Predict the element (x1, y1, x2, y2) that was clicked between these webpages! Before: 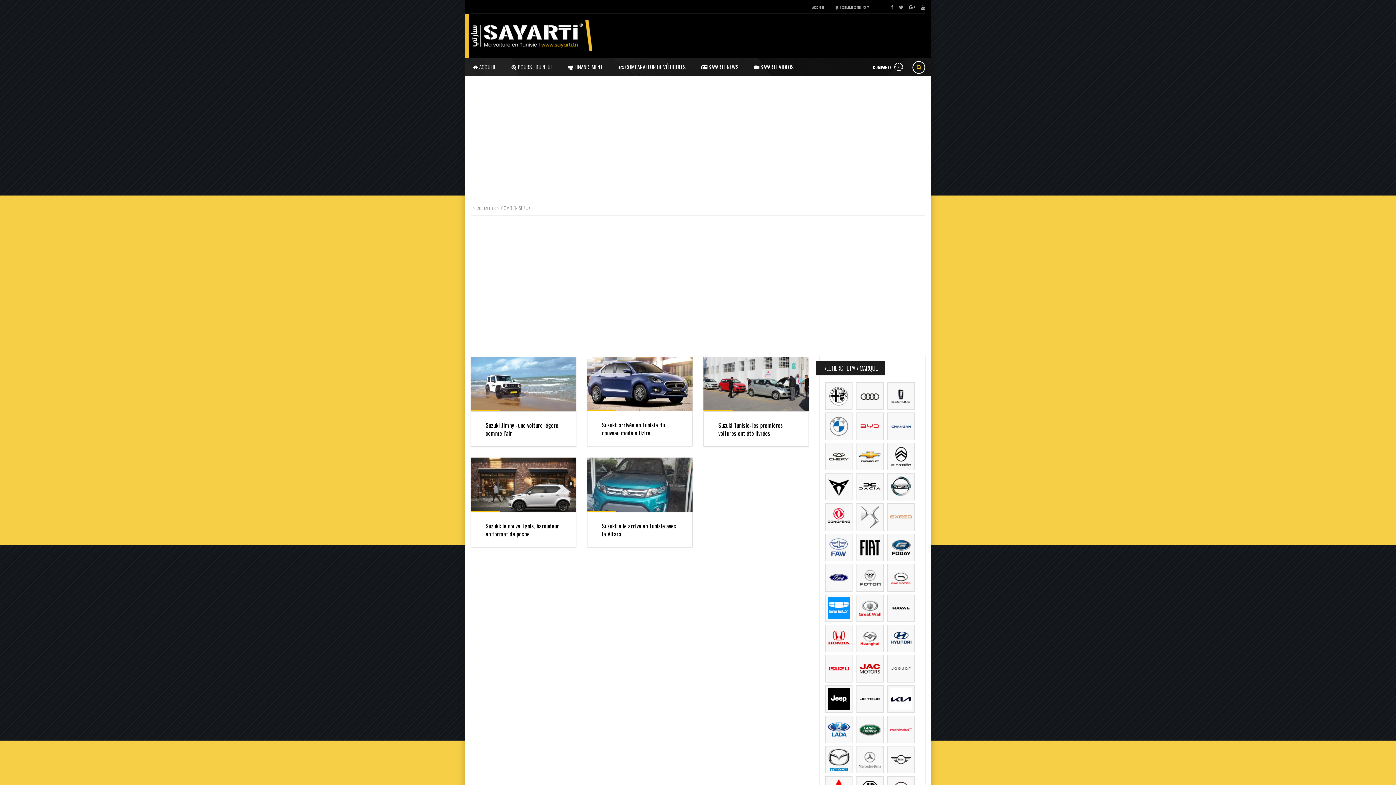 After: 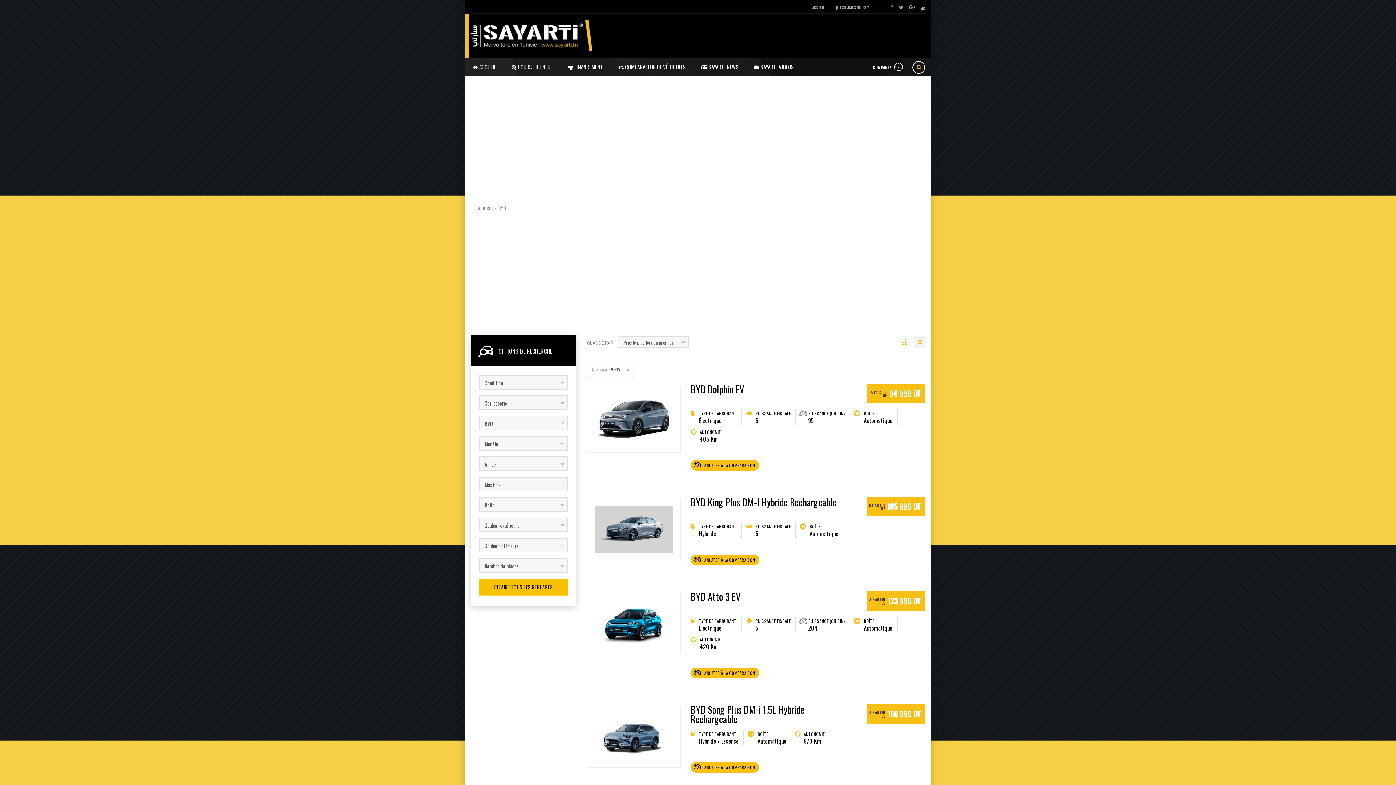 Action: bbox: (856, 412, 883, 440)